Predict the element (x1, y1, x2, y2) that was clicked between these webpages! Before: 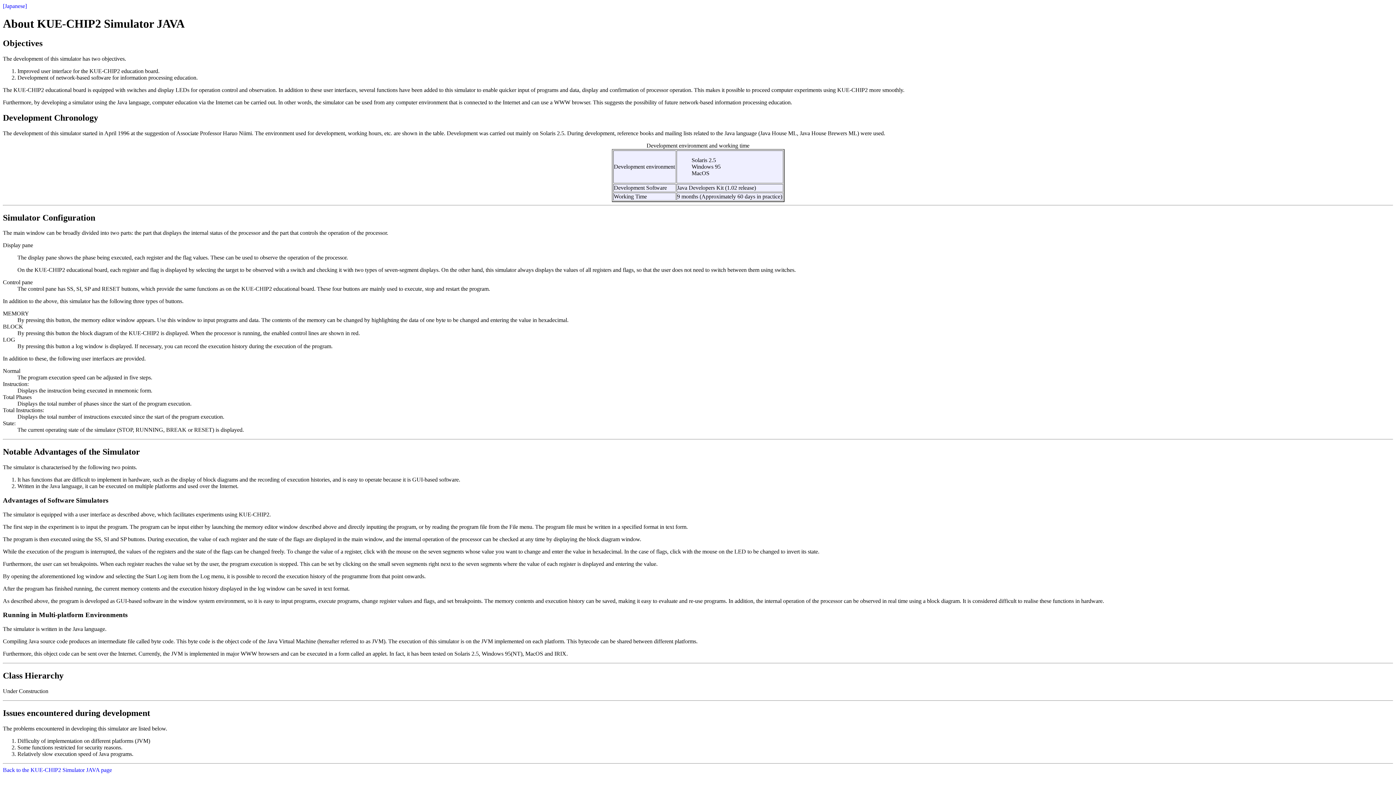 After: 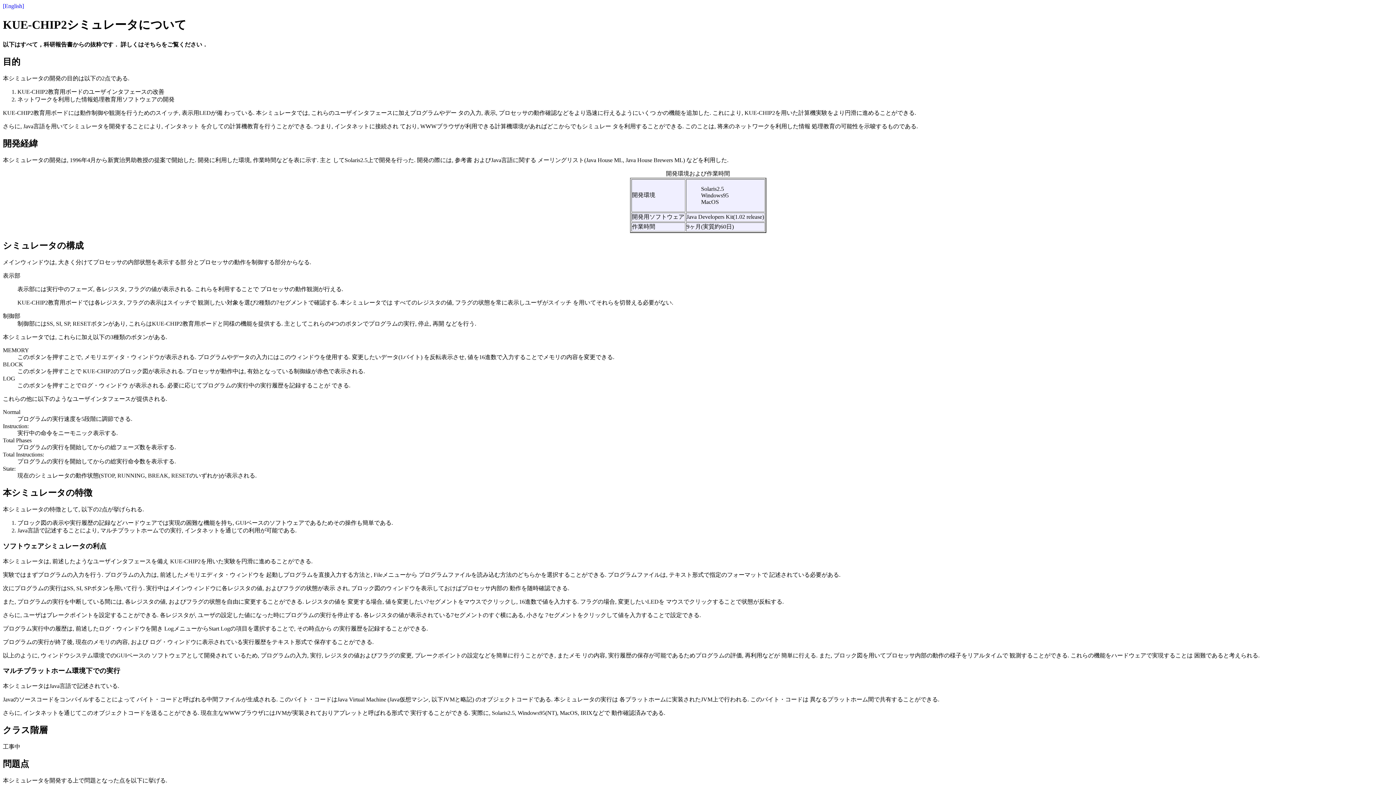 Action: bbox: (2, 2, 26, 9) label: [Japanese]